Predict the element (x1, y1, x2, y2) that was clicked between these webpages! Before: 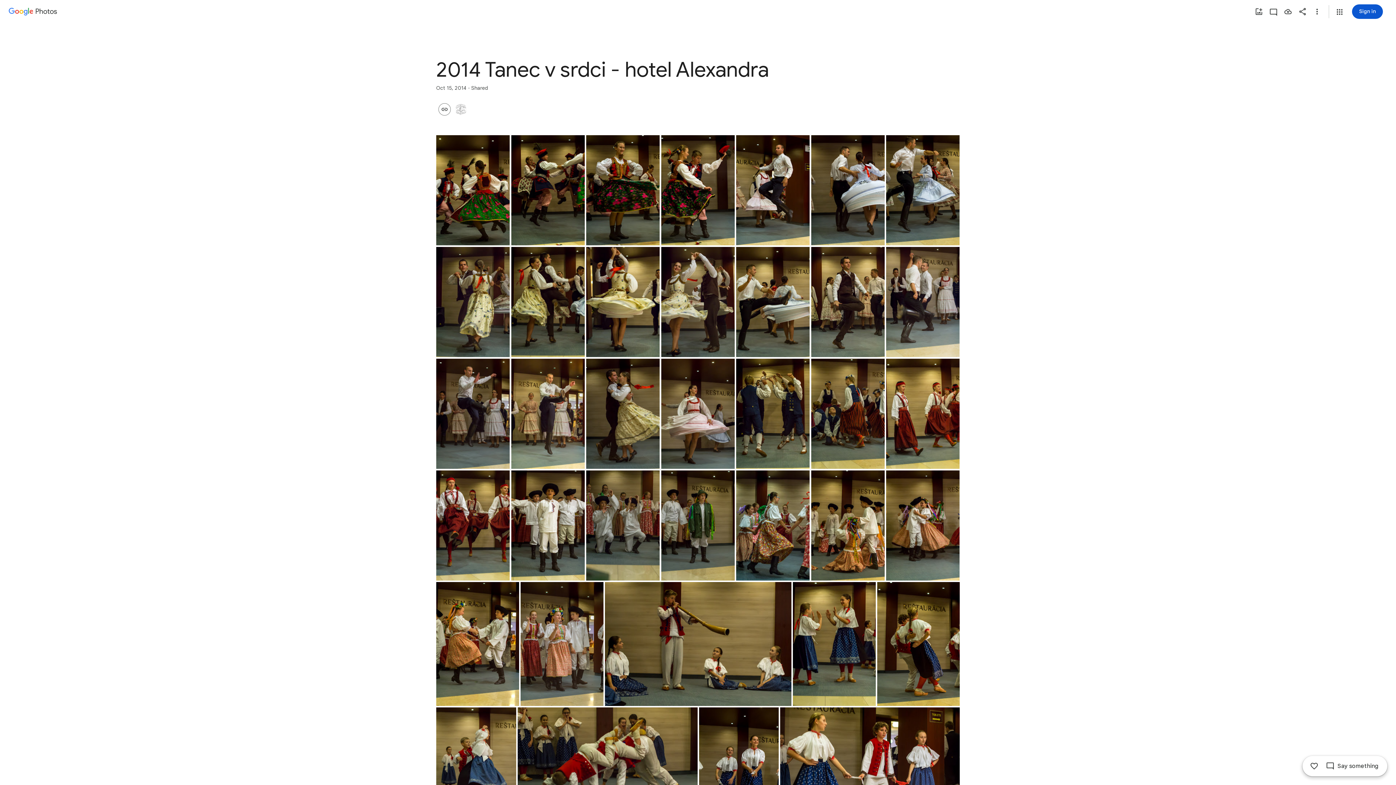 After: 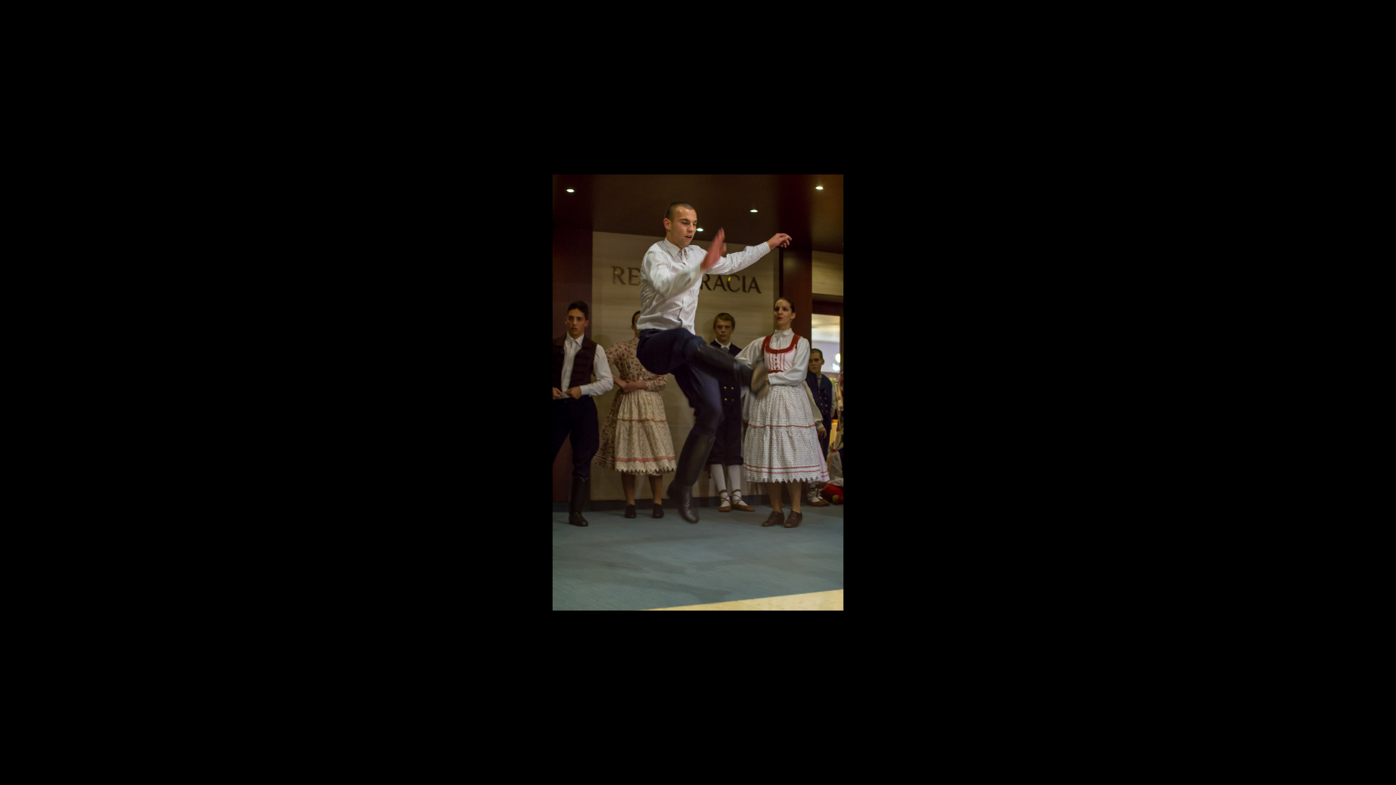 Action: bbox: (436, 358, 509, 469) label: Photo - Portrait - Oct 15, 2014, 5:43:17 PM